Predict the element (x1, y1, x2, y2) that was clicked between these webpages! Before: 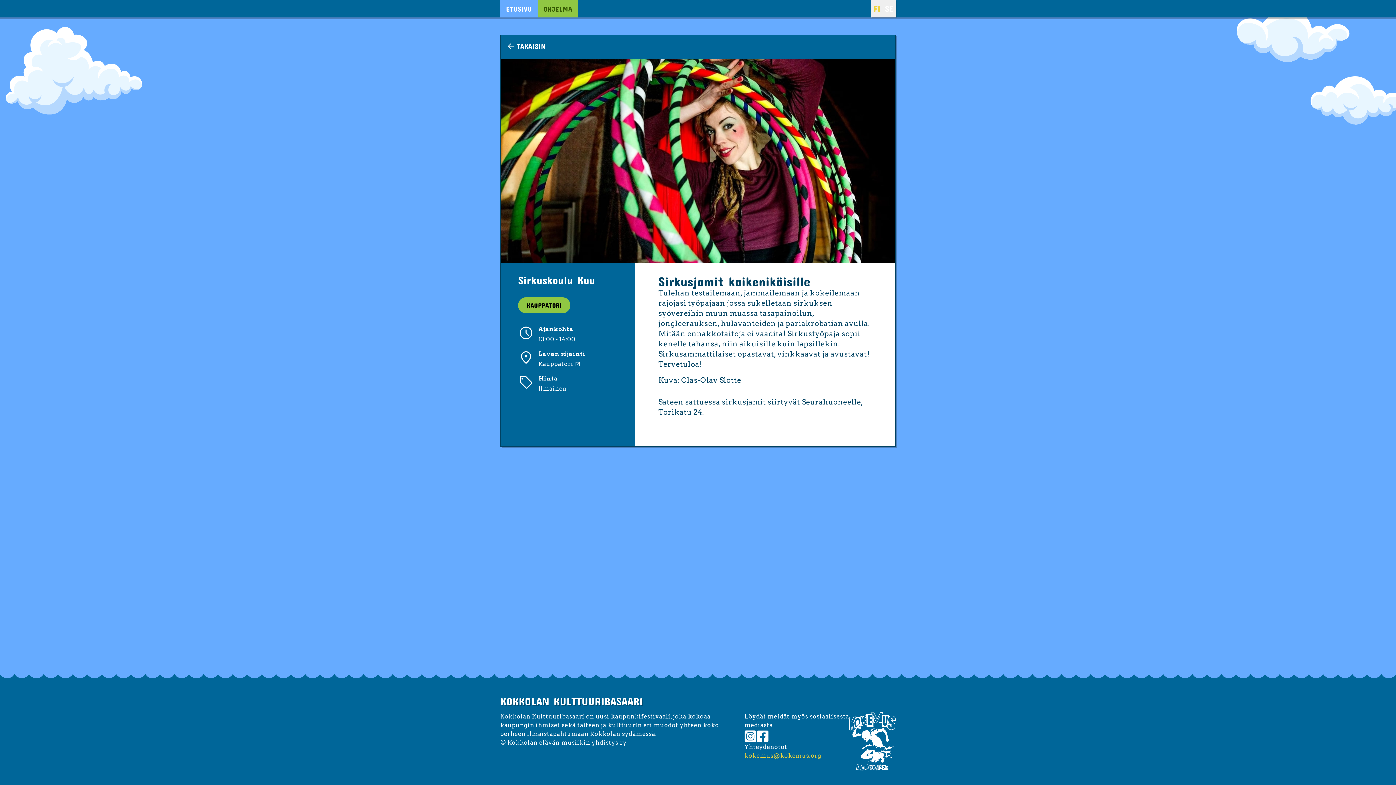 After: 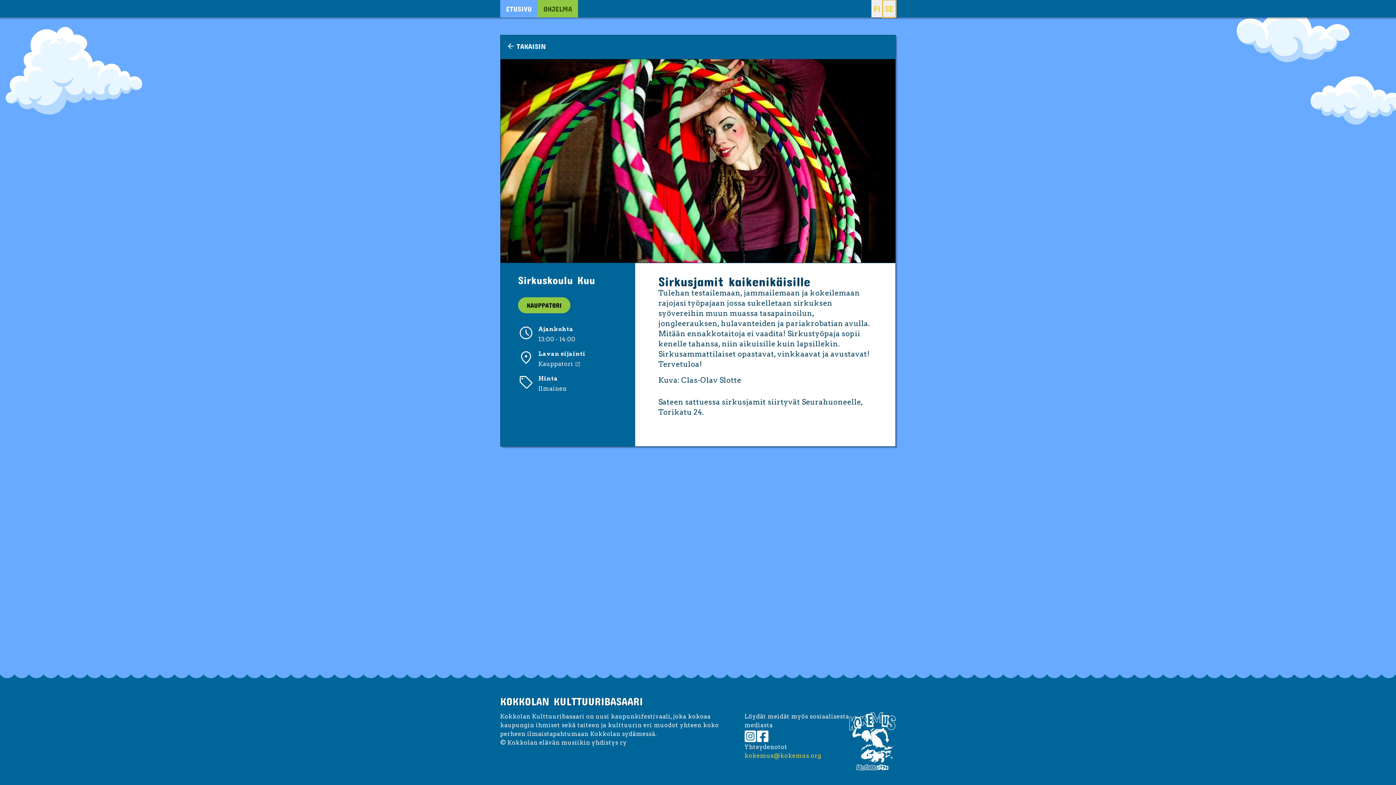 Action: bbox: (882, 0, 896, 17) label: SE